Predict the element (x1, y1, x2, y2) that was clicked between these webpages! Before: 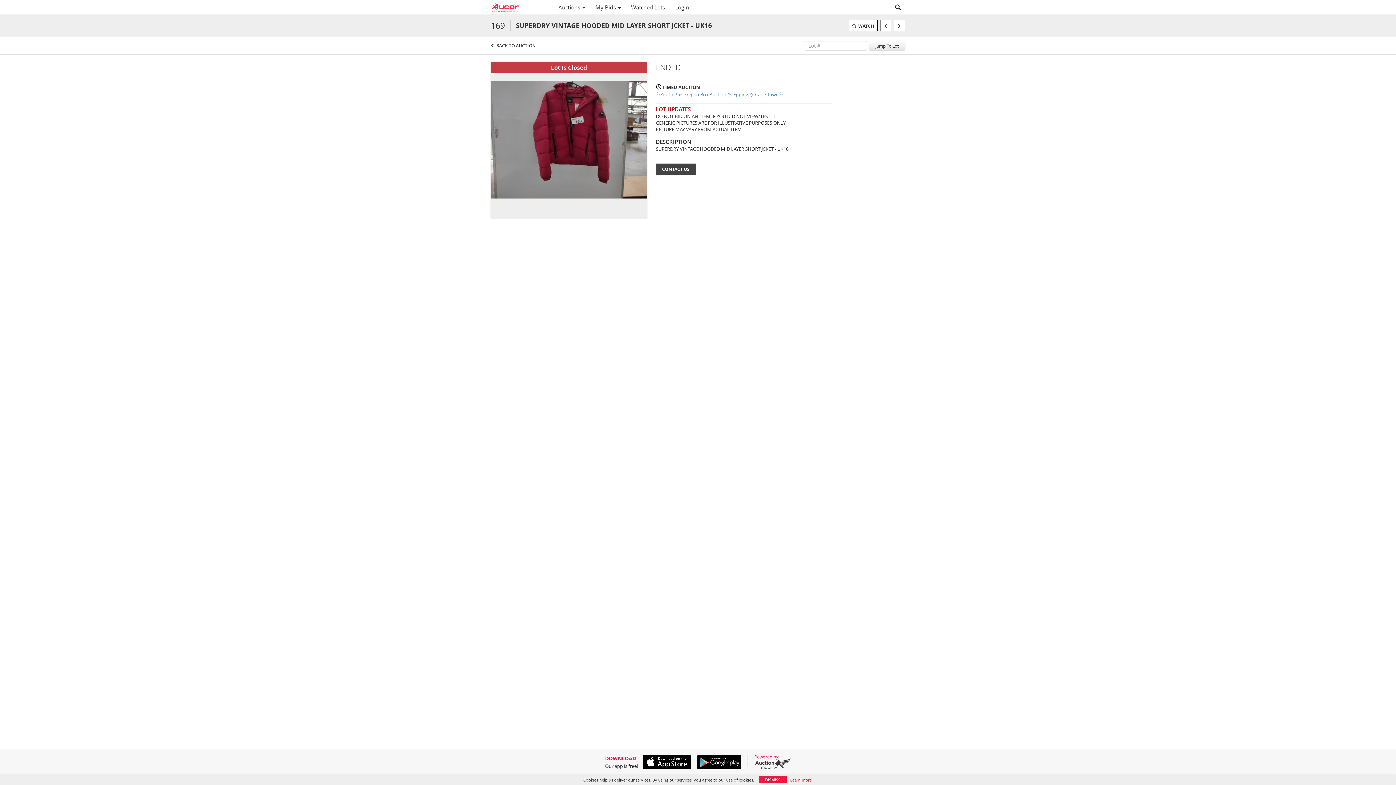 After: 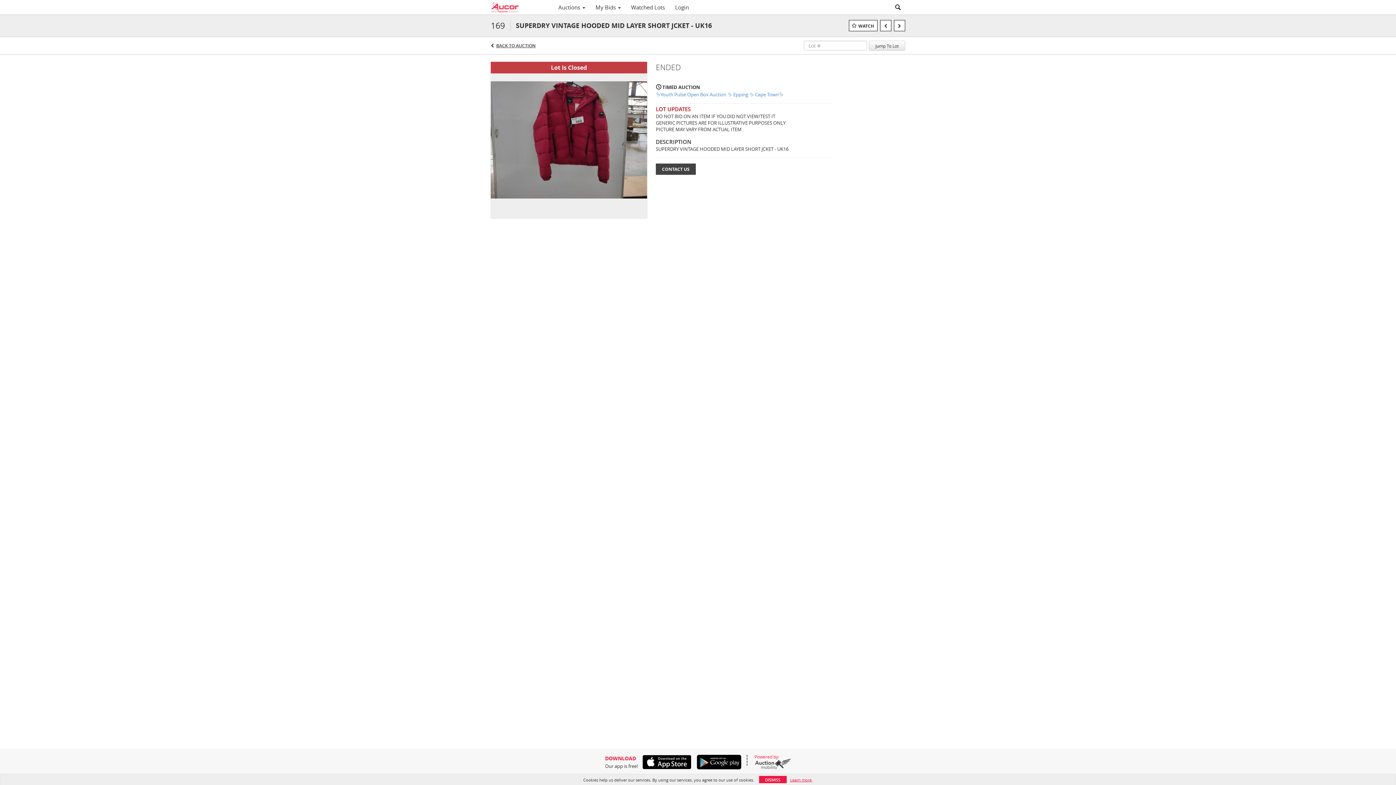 Action: bbox: (638, 755, 691, 769)